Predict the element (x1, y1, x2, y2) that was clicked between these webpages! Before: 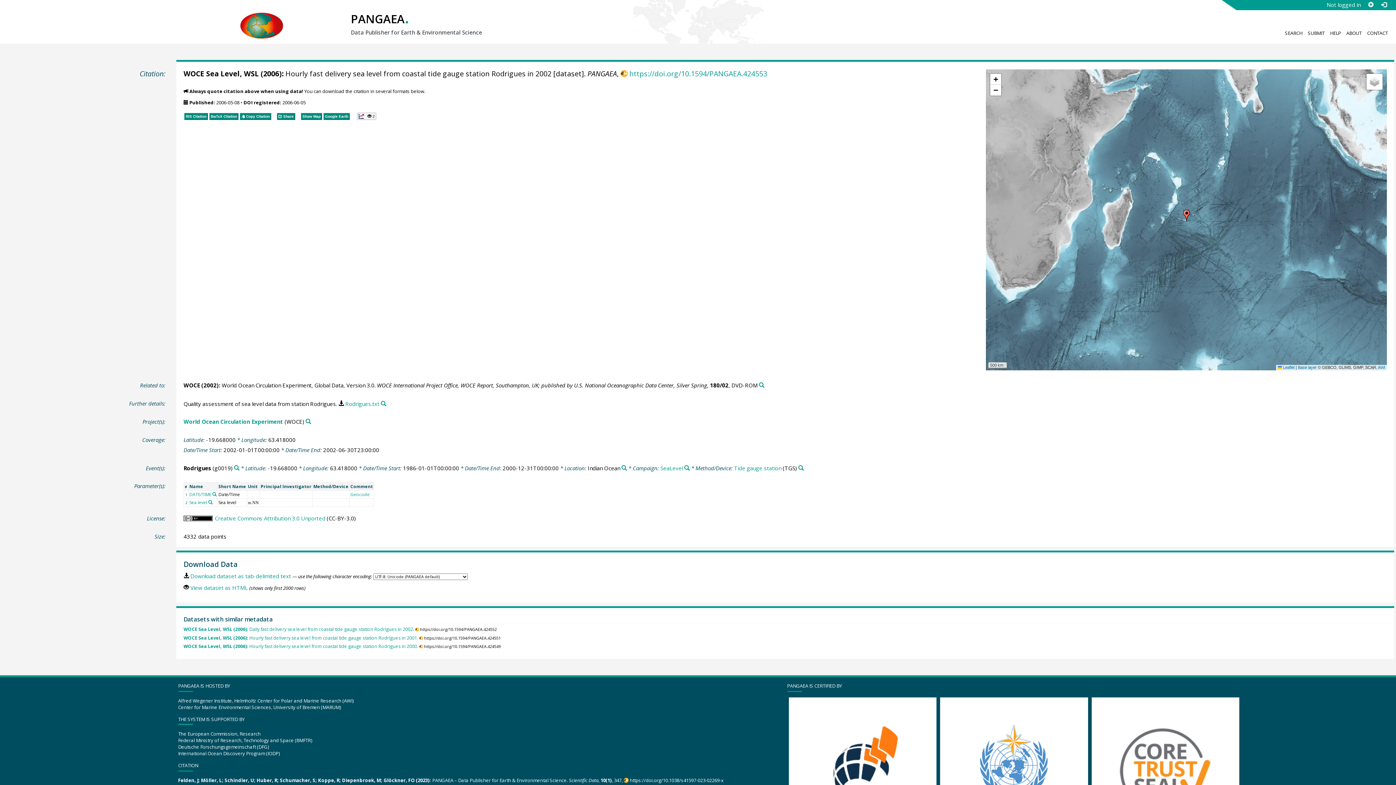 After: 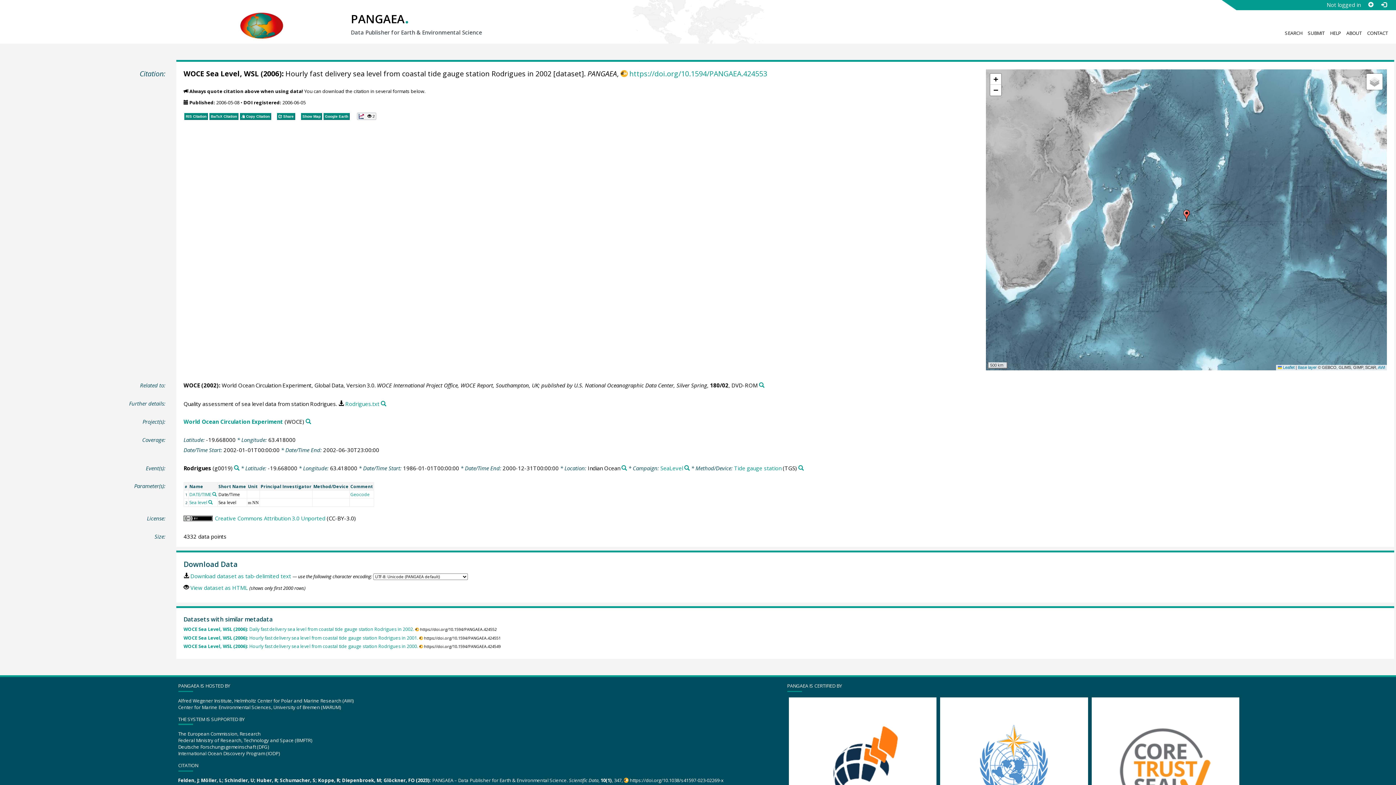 Action: bbox: (208, 111, 239, 119) label: BibTeX Citation